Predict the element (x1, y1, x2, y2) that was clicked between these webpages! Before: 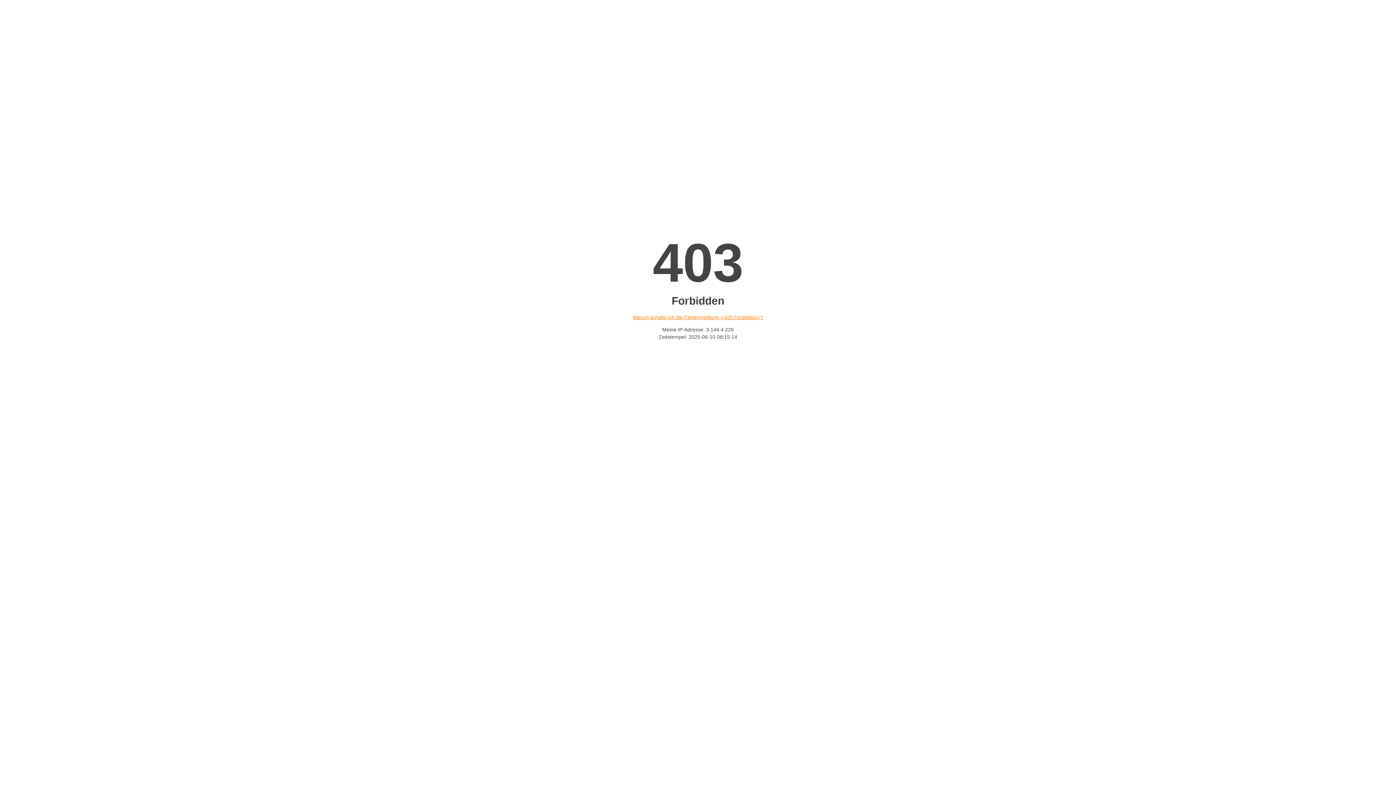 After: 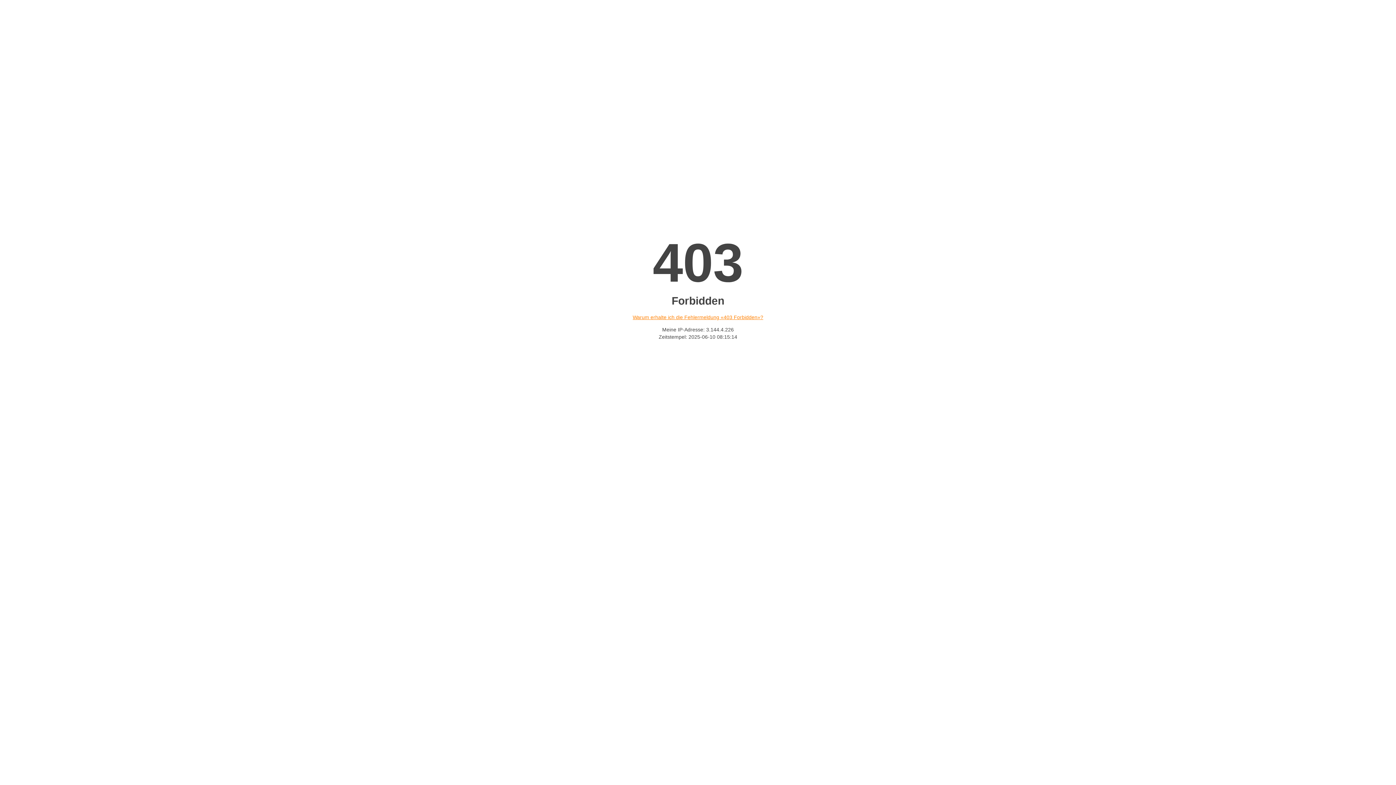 Action: label: Warum erhalte ich die Fehlermeldung «403 Forbidden»? bbox: (632, 314, 763, 320)